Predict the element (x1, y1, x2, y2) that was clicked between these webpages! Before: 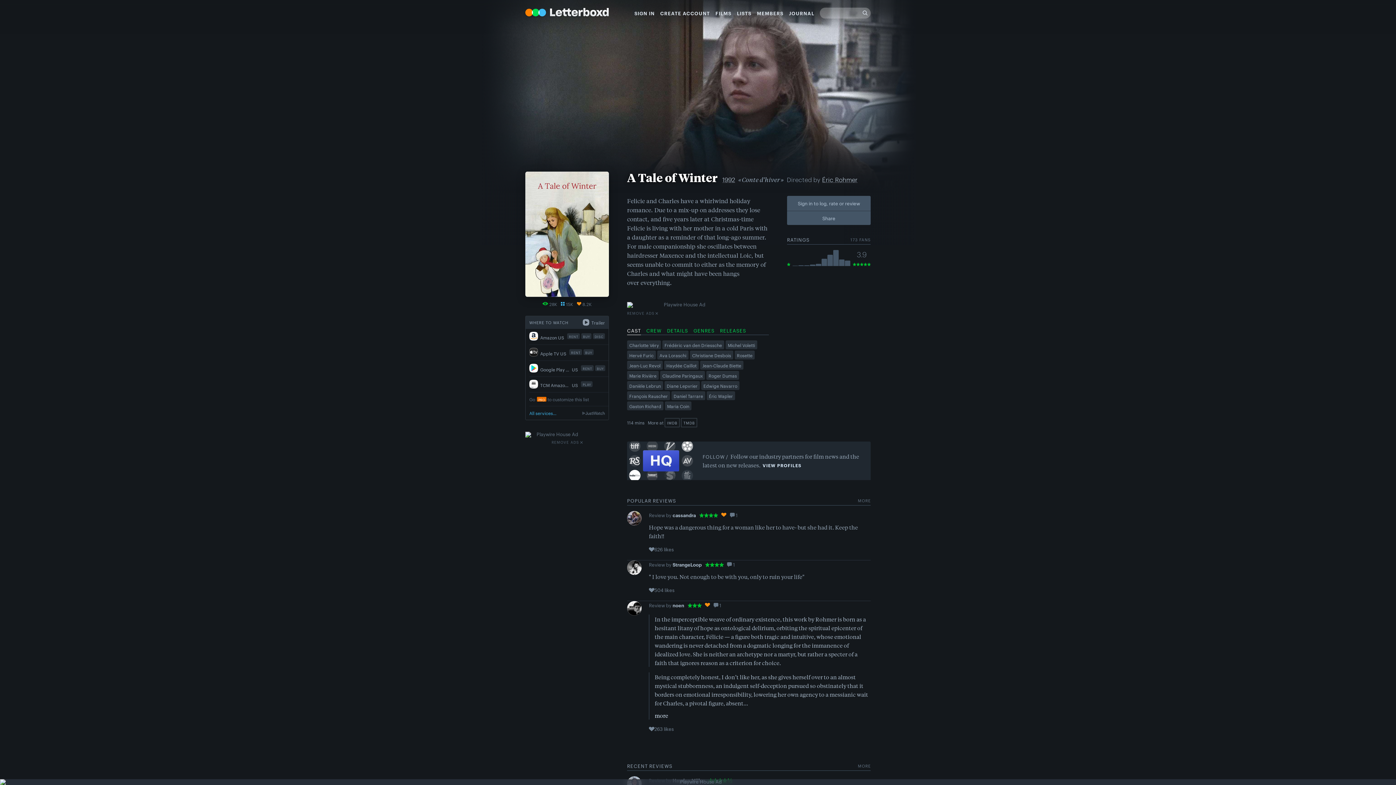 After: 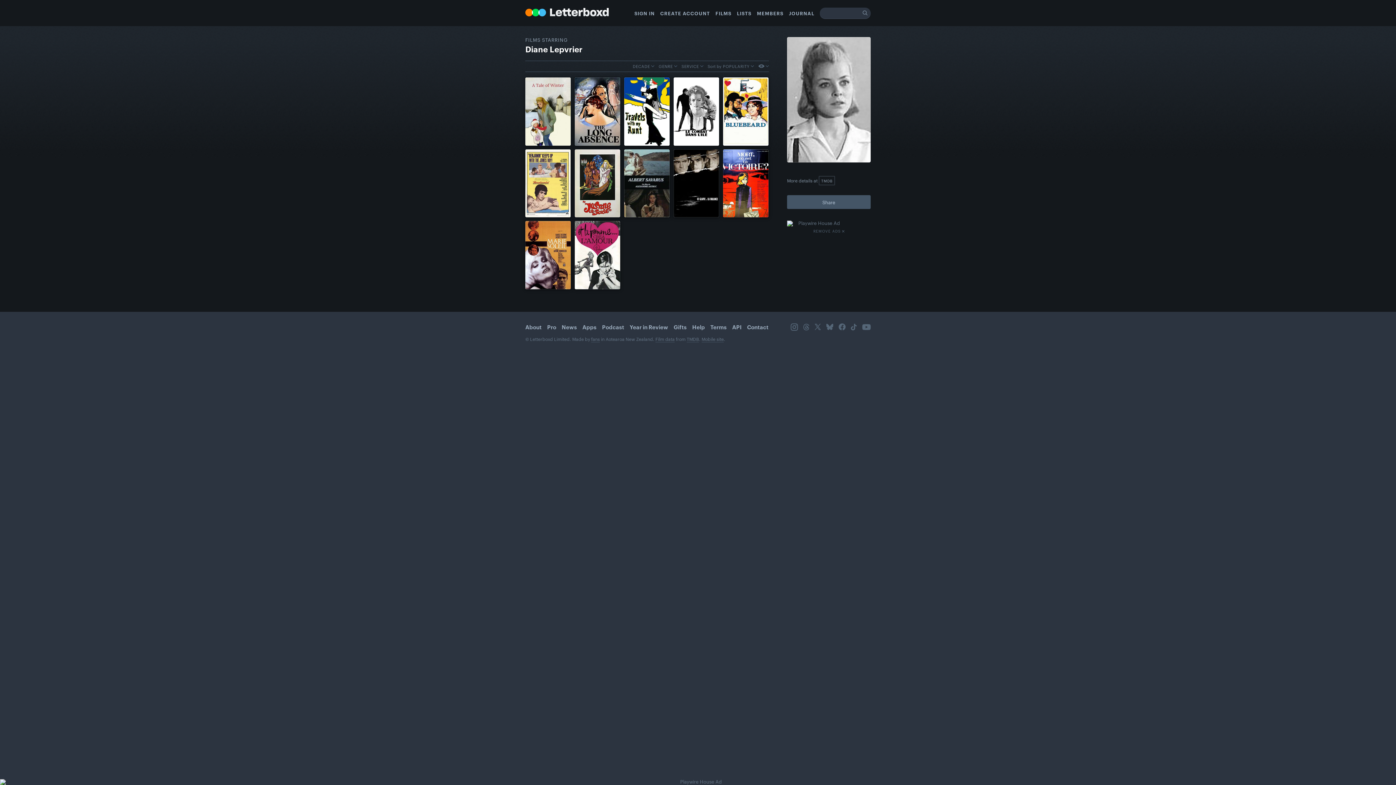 Action: label: Diane Lepvrier bbox: (664, 381, 700, 390)